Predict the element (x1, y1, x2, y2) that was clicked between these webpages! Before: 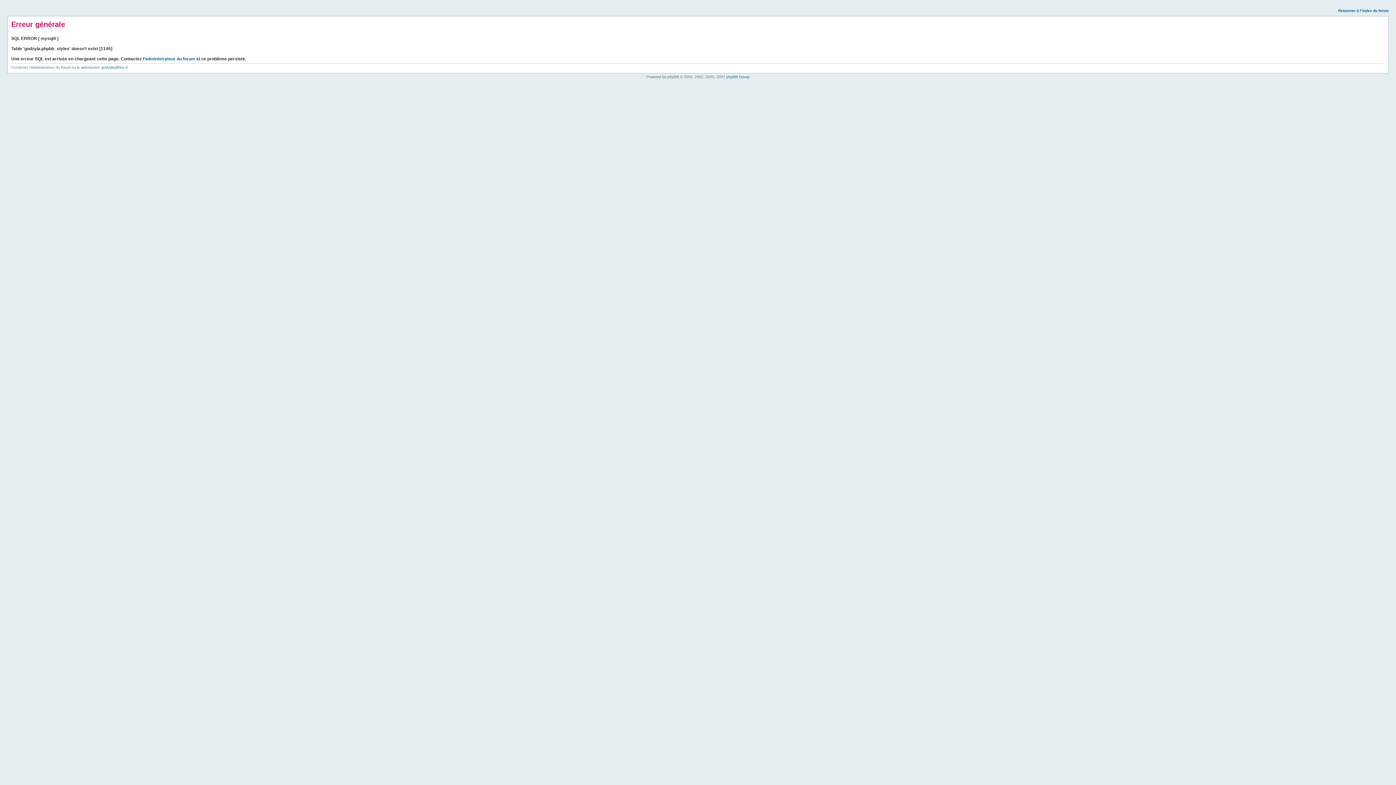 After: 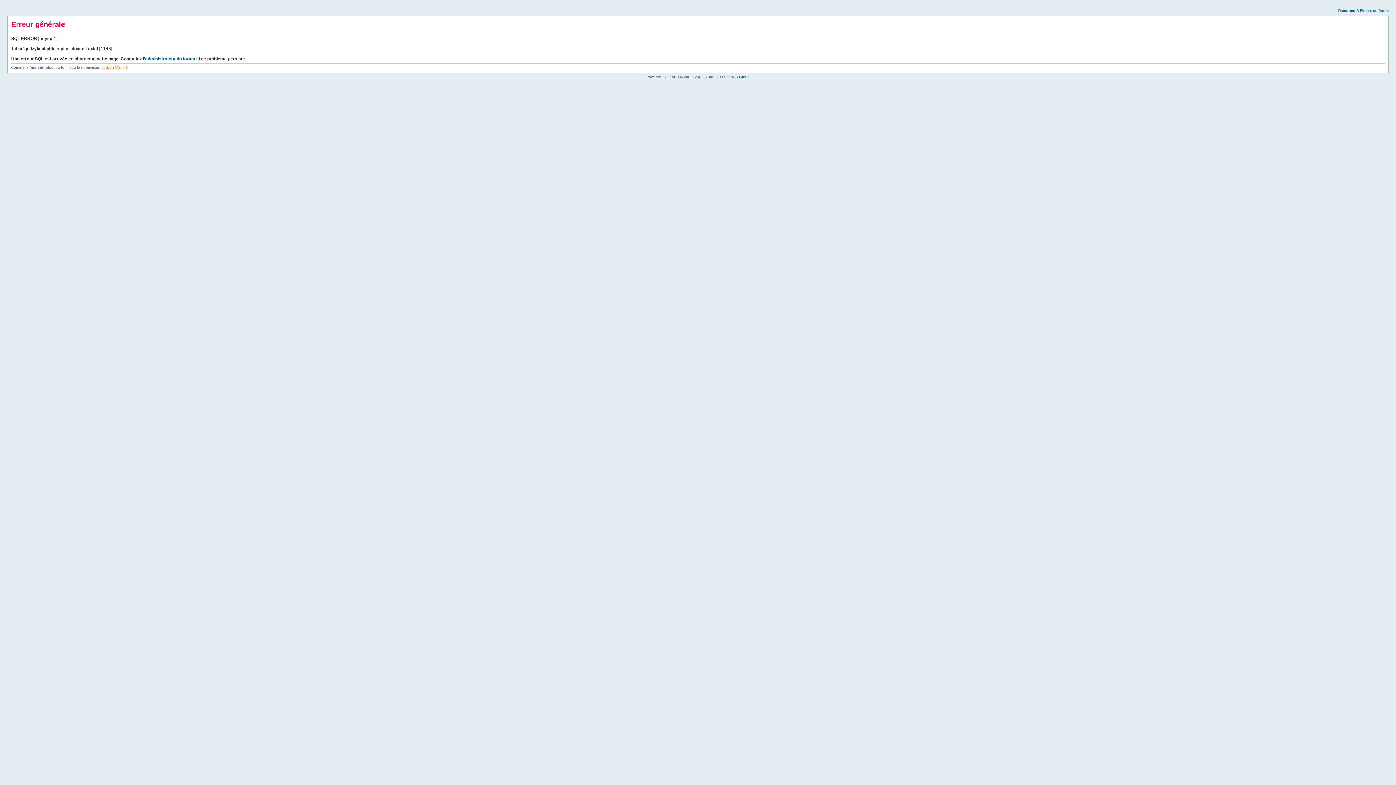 Action: label: godzyla@free.fr bbox: (101, 65, 128, 69)